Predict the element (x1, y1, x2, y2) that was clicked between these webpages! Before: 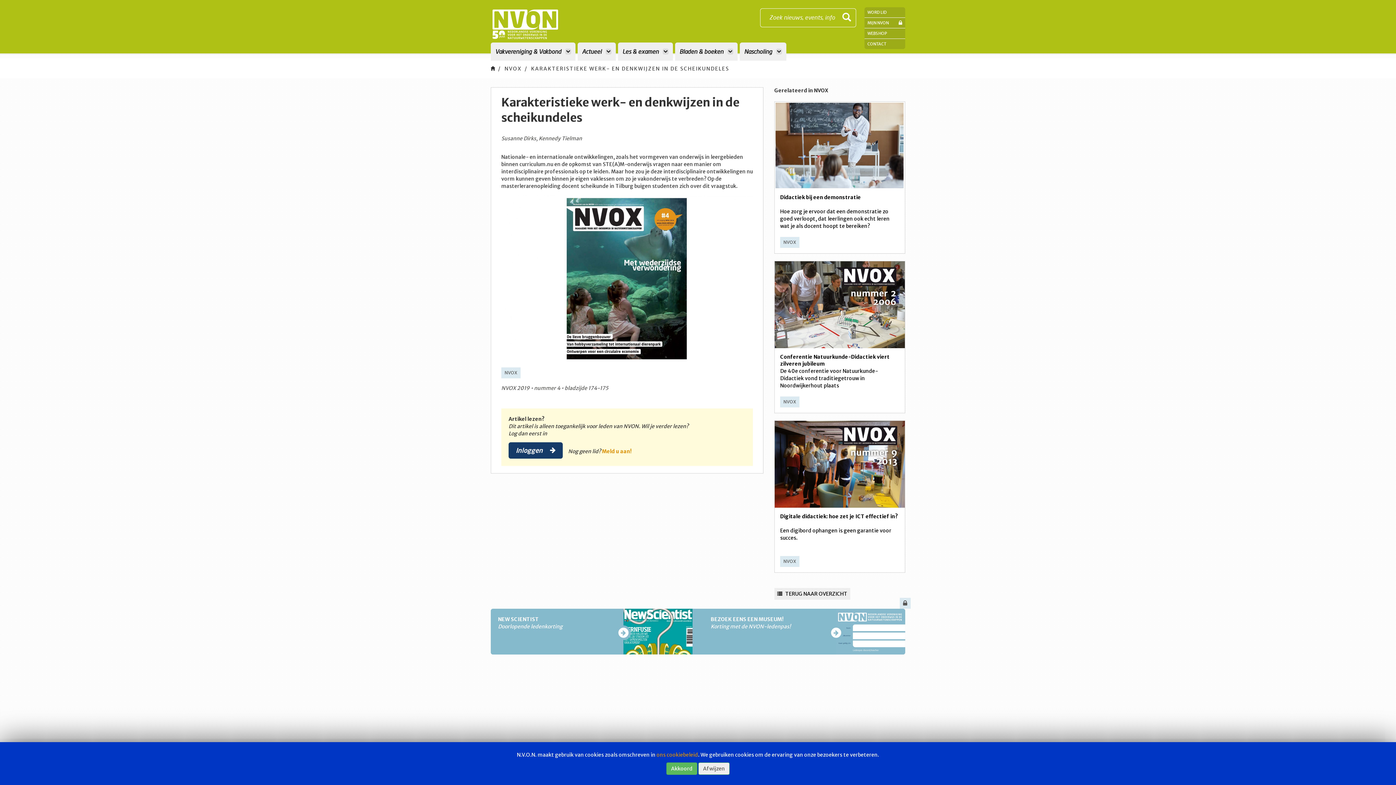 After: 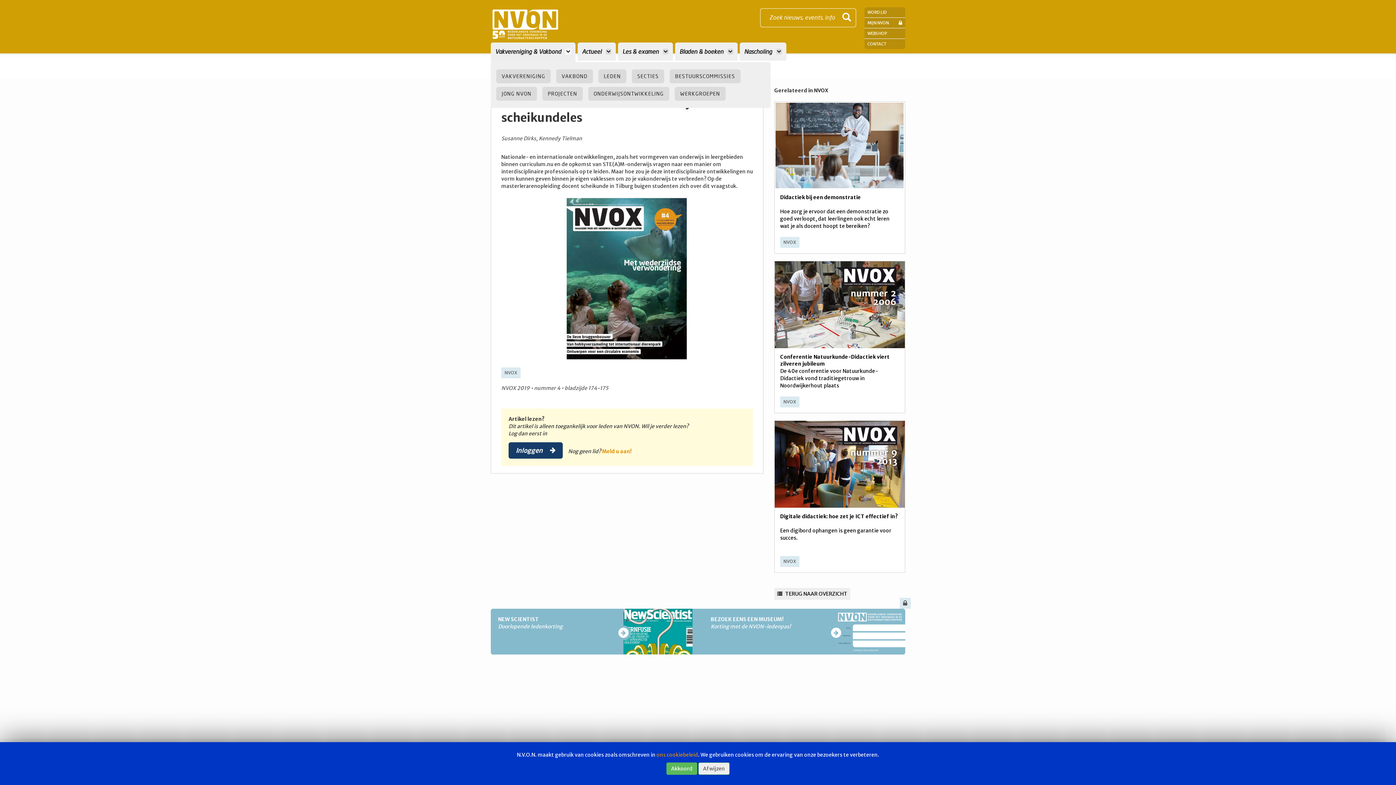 Action: label: Vakvereniging & Vakbond  bbox: (490, 42, 575, 60)